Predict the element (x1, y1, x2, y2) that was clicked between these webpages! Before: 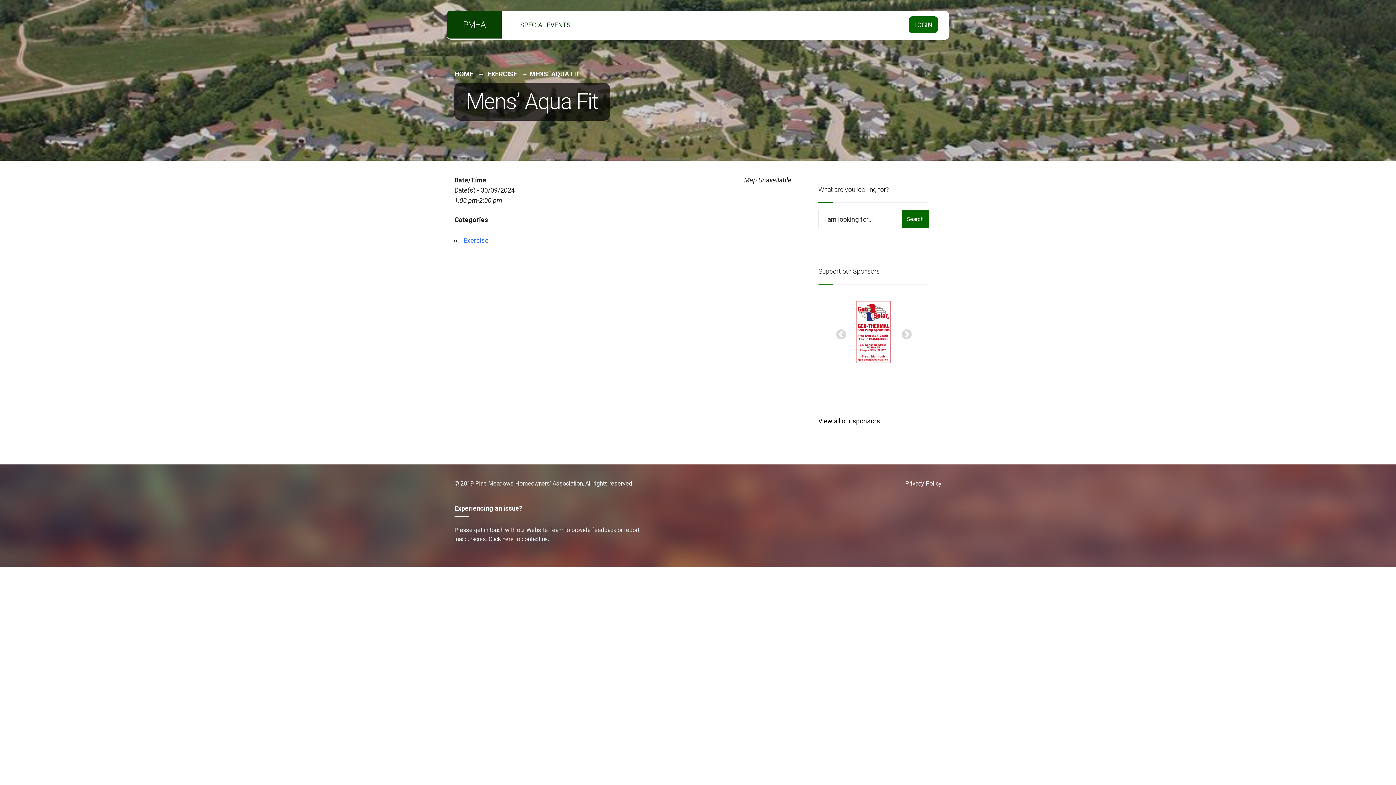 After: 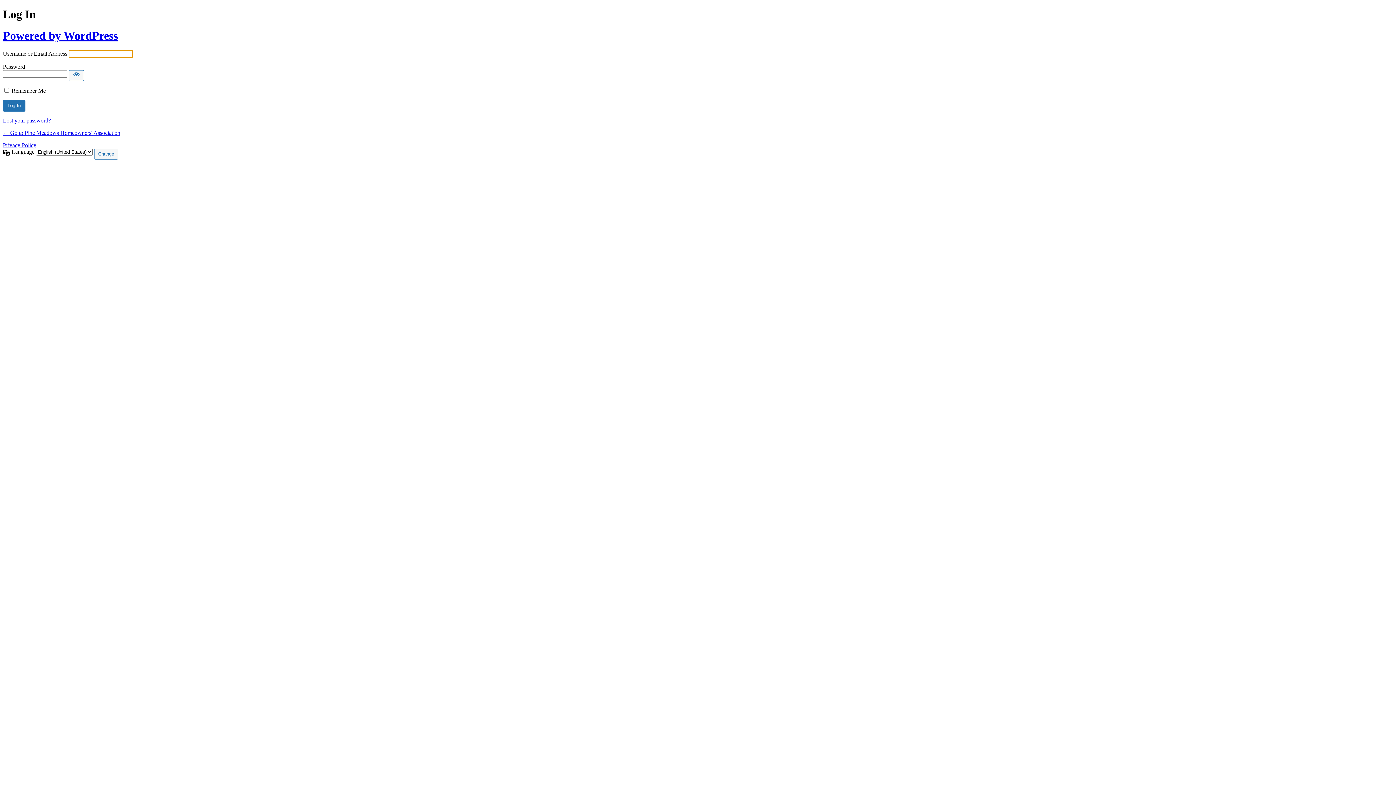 Action: bbox: (487, 70, 517, 77) label: EXERCISE